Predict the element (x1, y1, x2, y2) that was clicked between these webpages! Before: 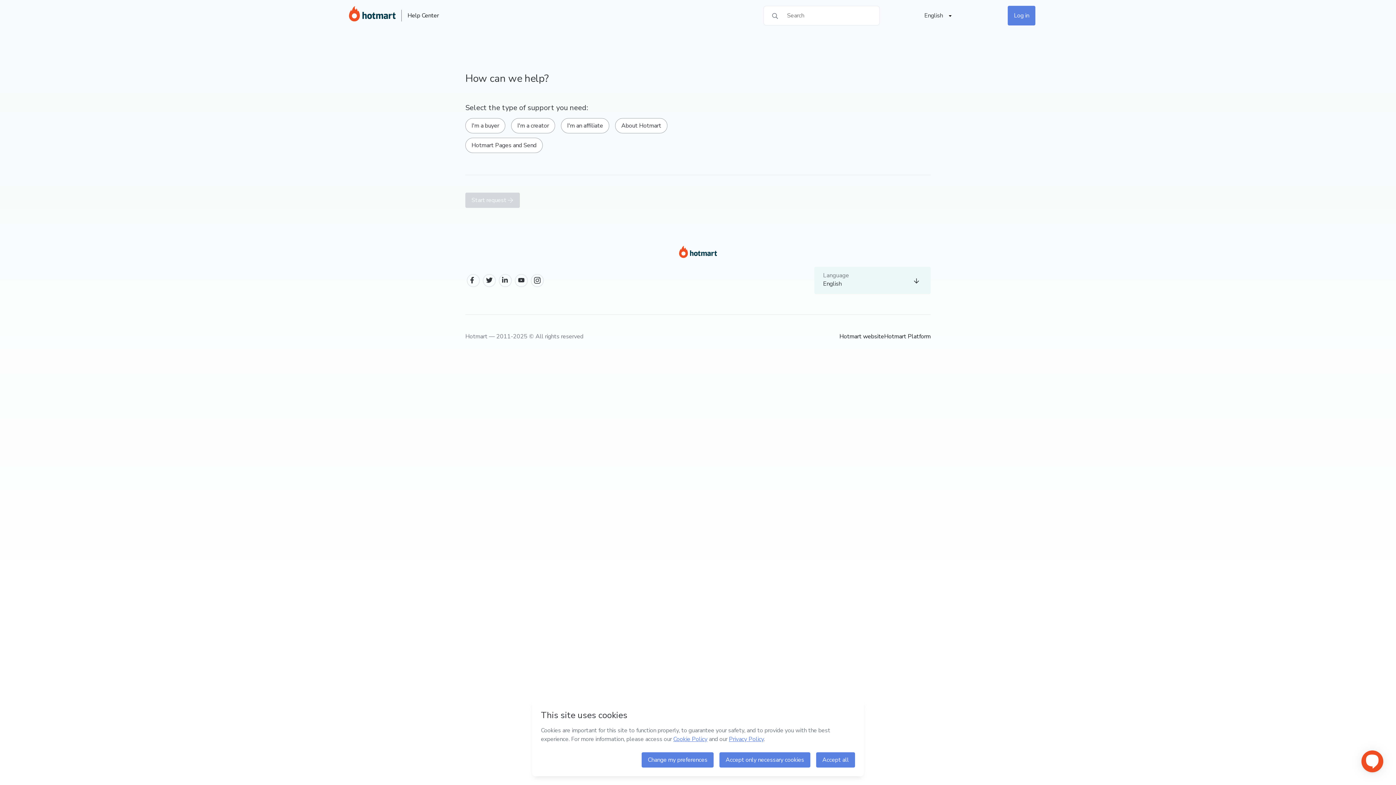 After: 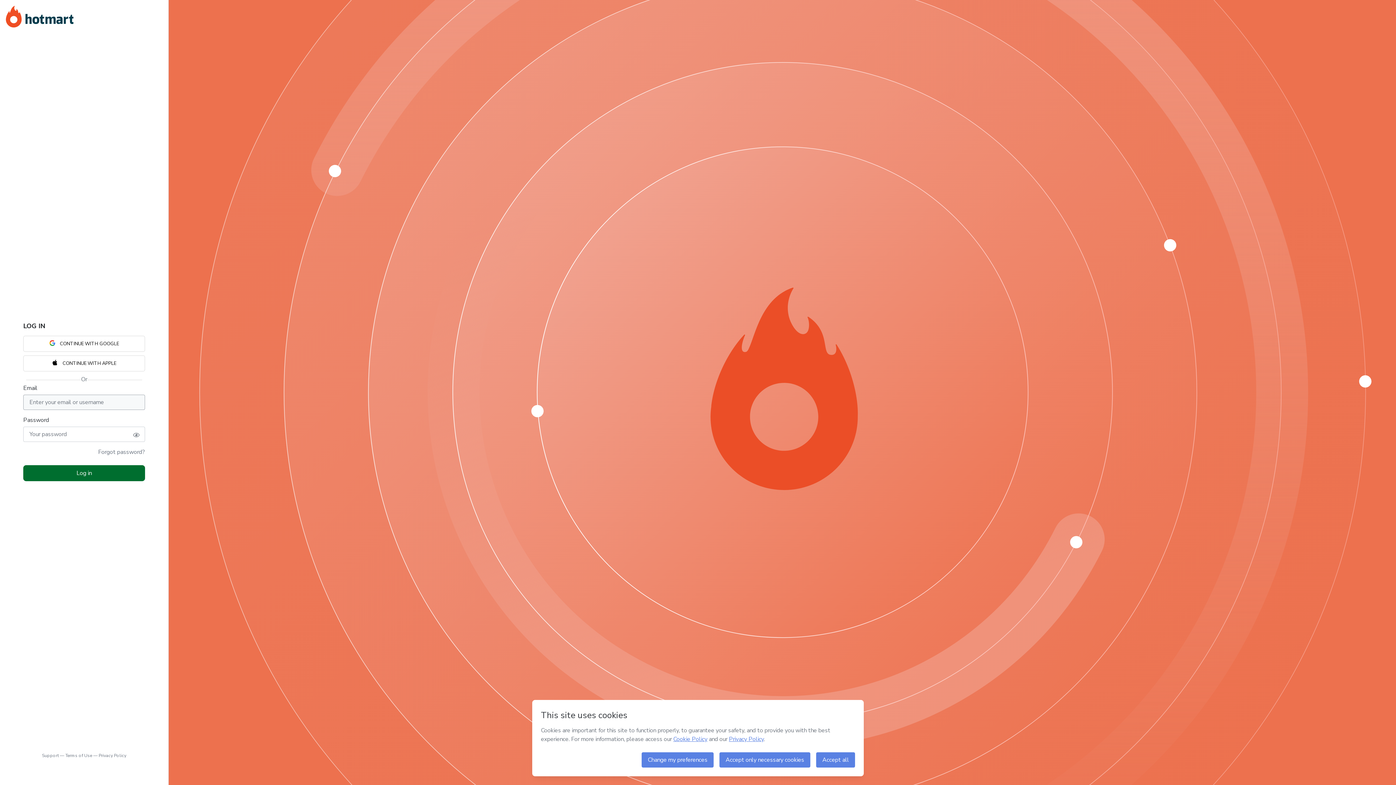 Action: label: Log in bbox: (1008, 5, 1035, 25)